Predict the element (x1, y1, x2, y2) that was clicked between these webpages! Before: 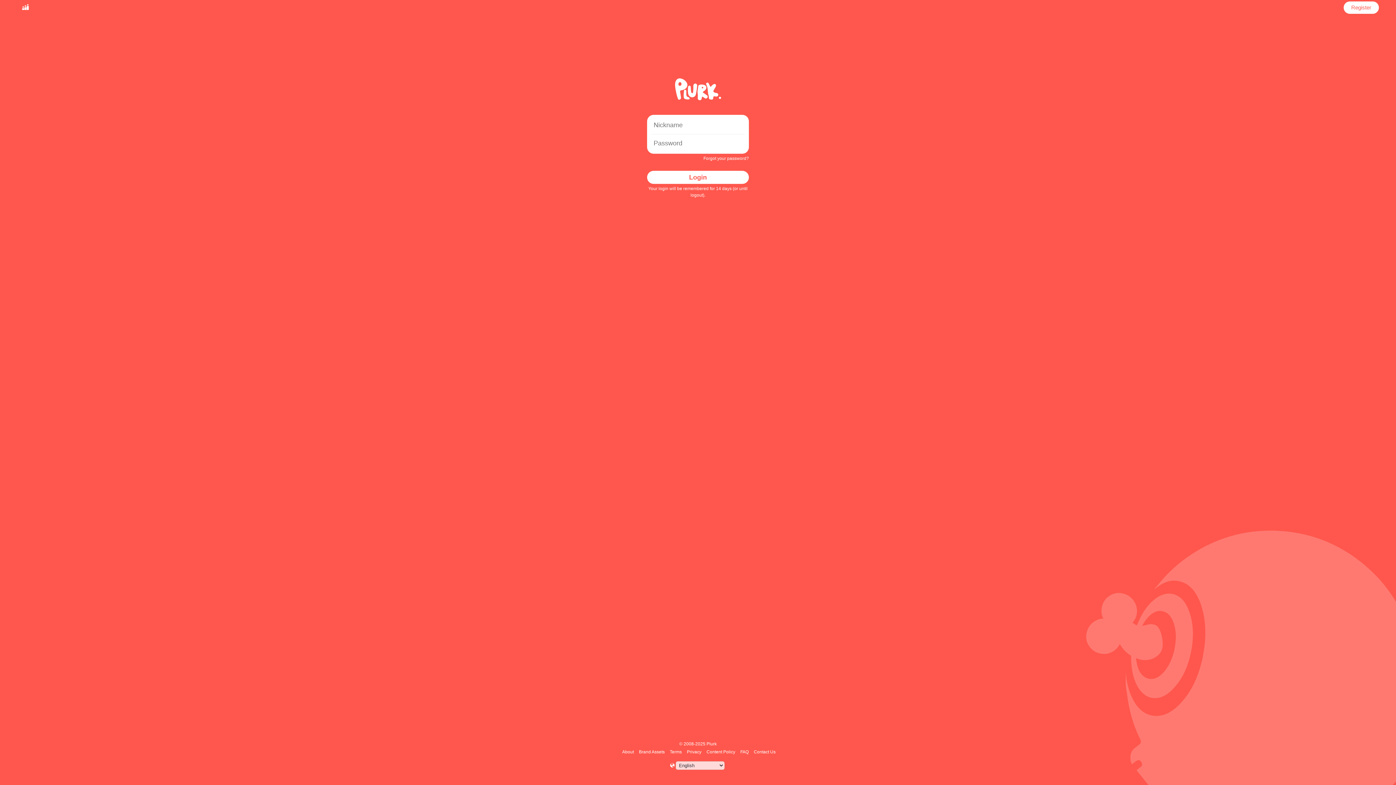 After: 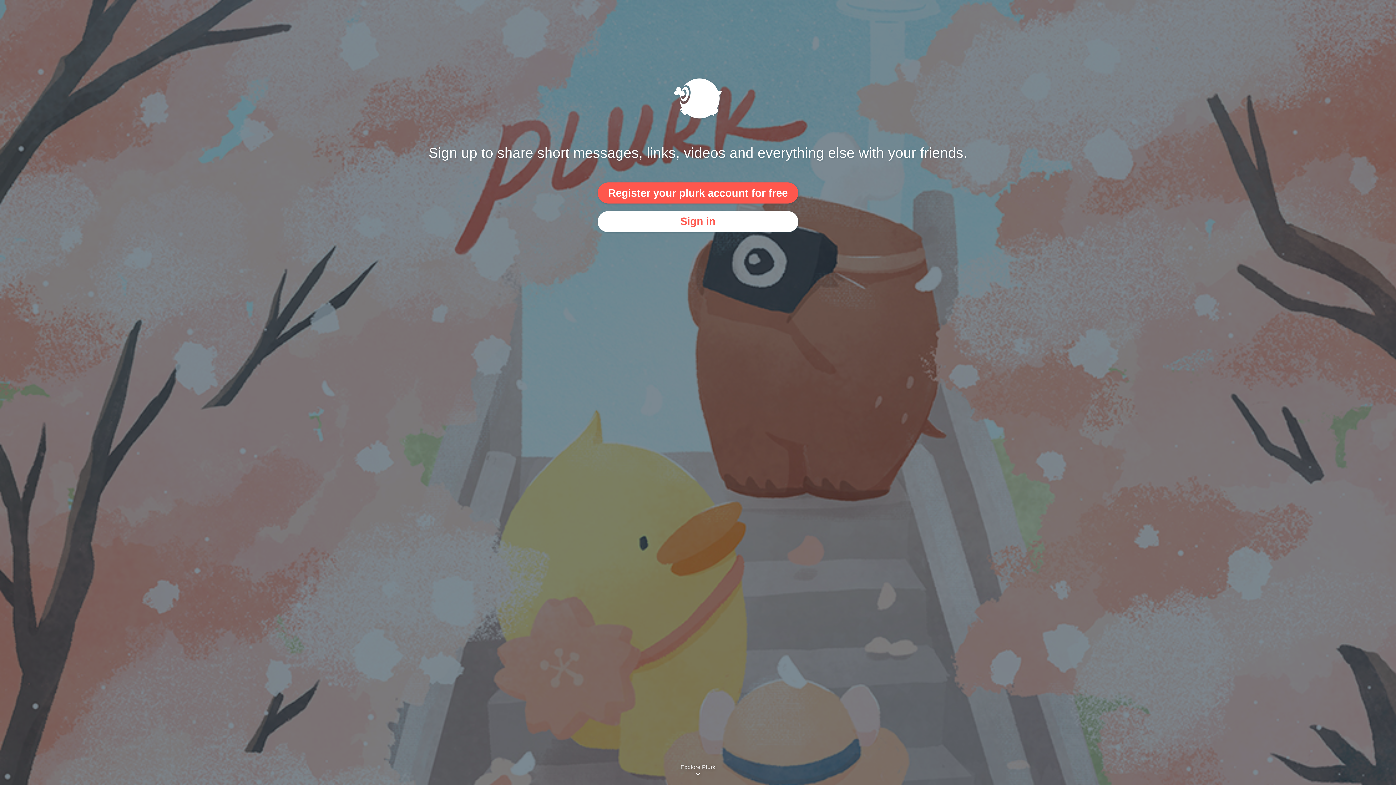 Action: bbox: (17, 1, 33, 13)